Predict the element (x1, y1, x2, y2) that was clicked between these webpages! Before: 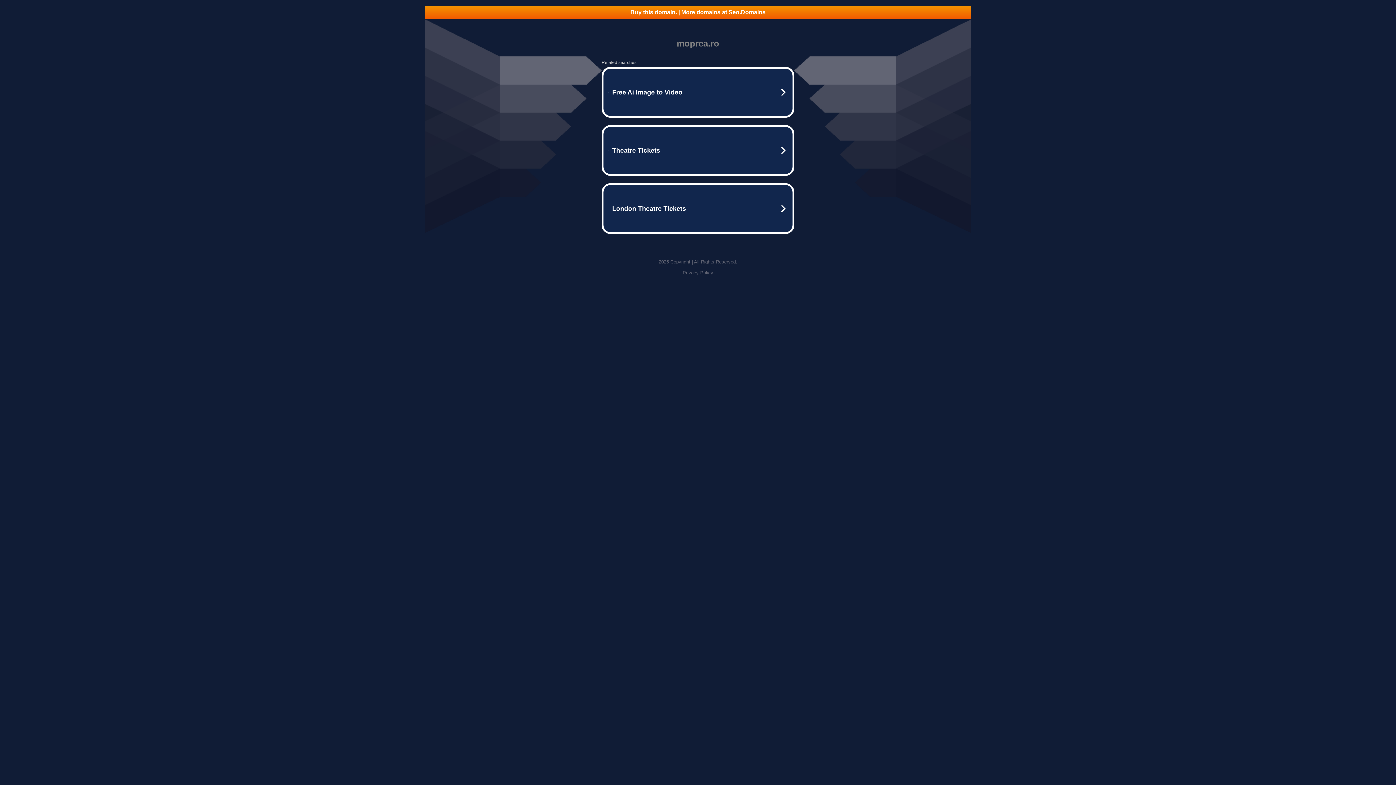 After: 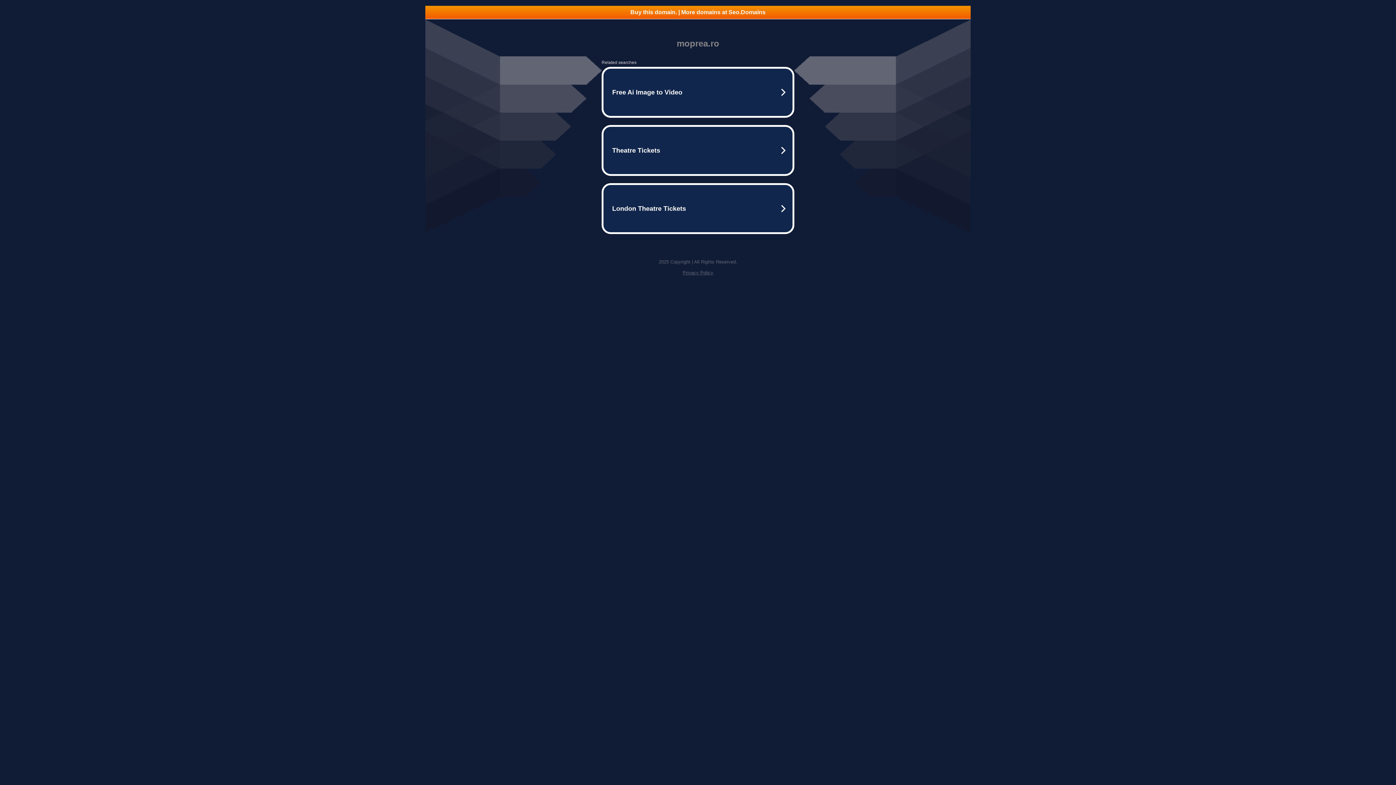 Action: label: Buy this domain. | More domains at Seo.Domains bbox: (425, 5, 970, 18)